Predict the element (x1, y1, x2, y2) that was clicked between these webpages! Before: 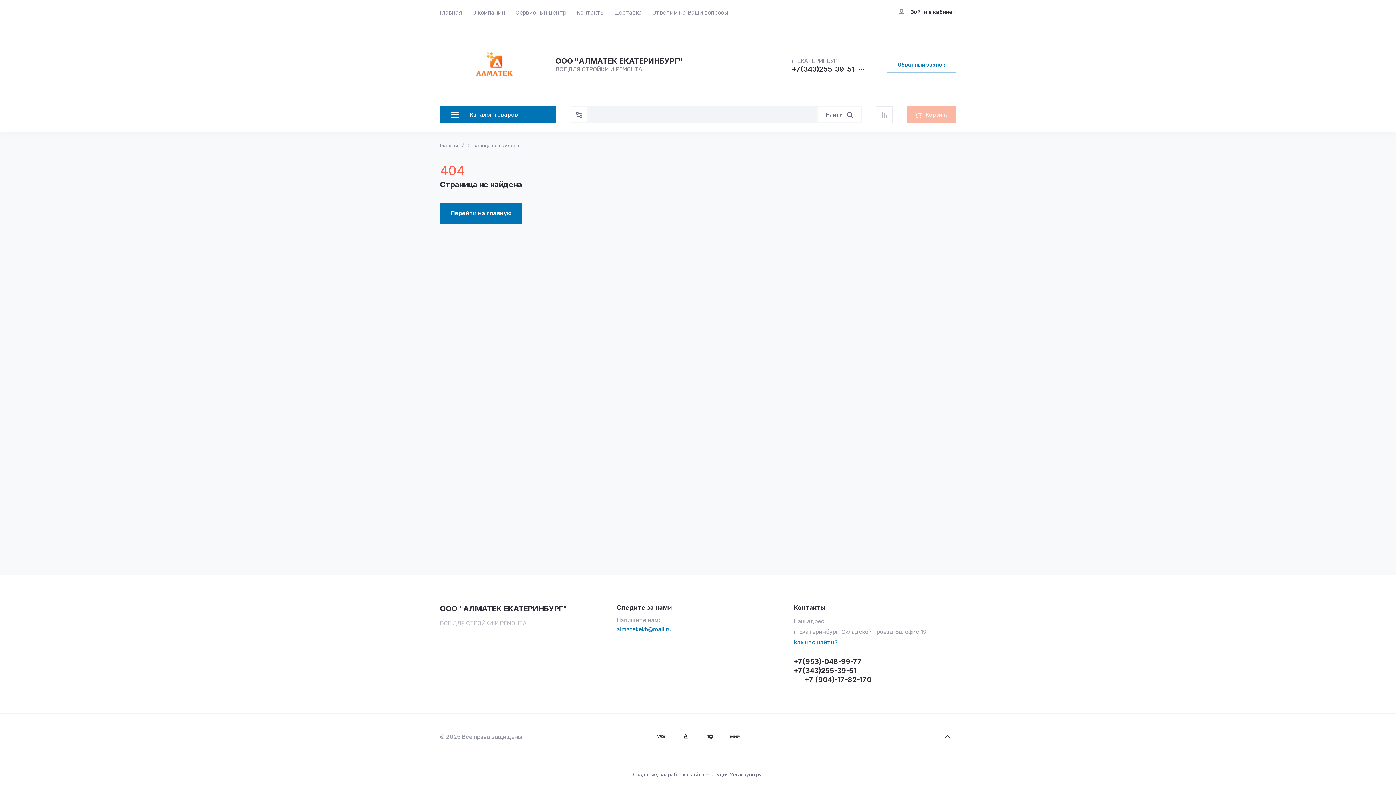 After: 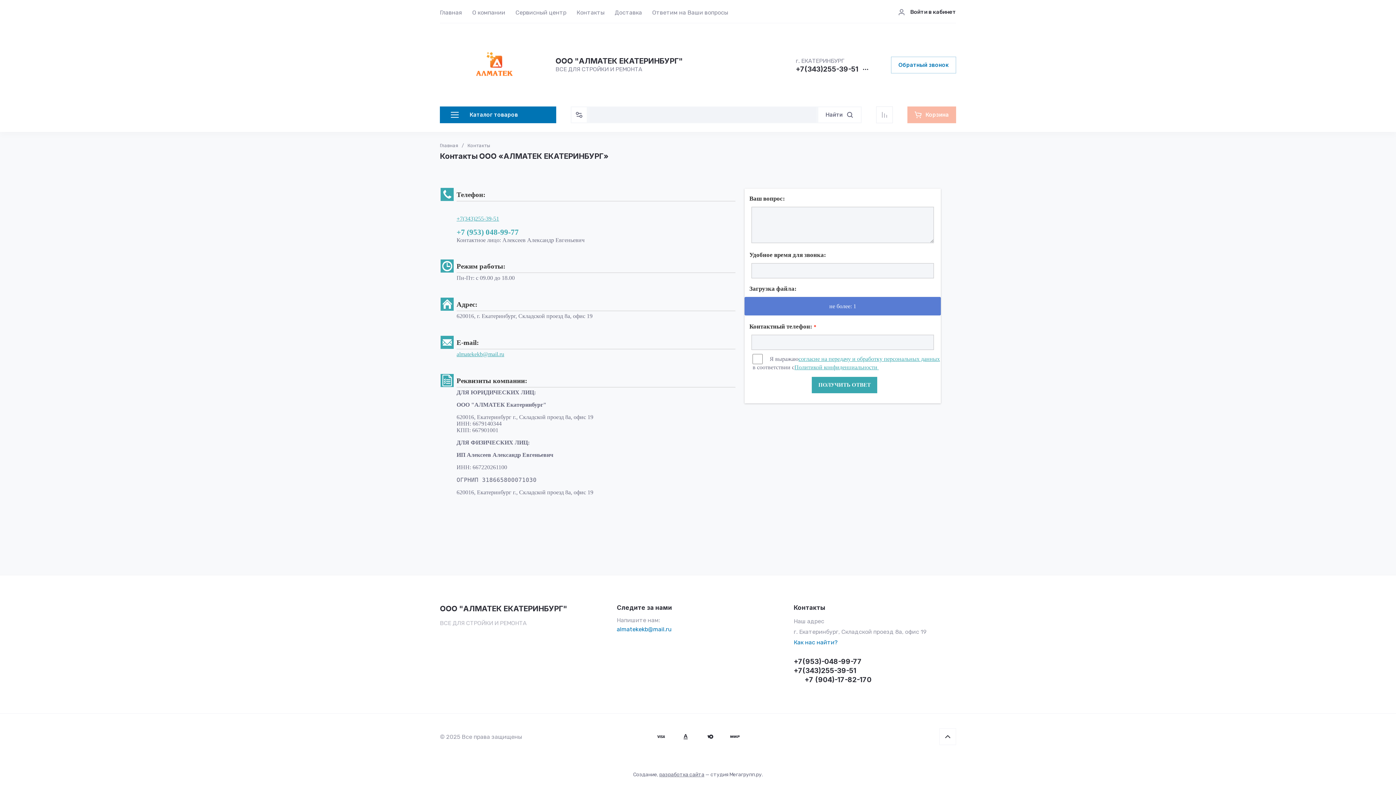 Action: bbox: (576, 0, 604, 22) label: Контакты